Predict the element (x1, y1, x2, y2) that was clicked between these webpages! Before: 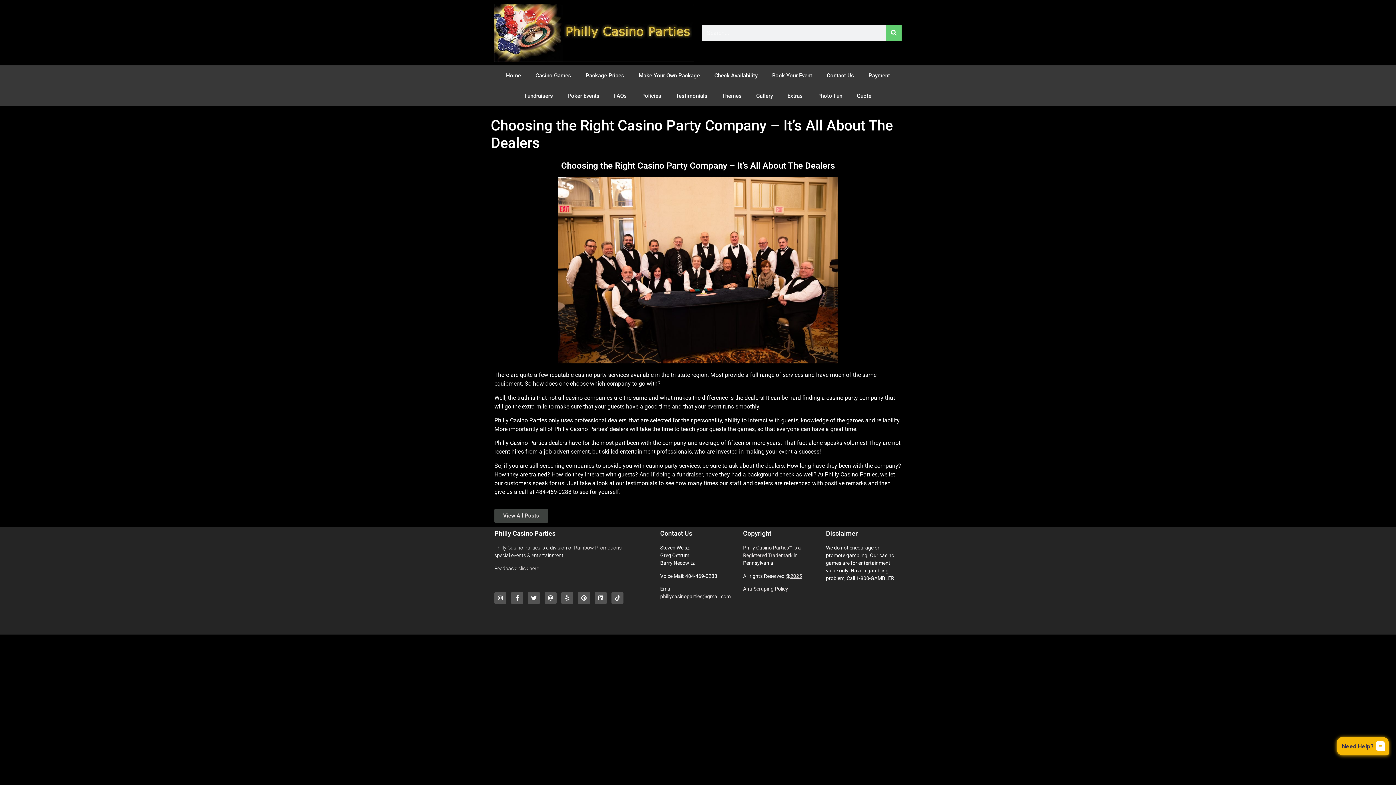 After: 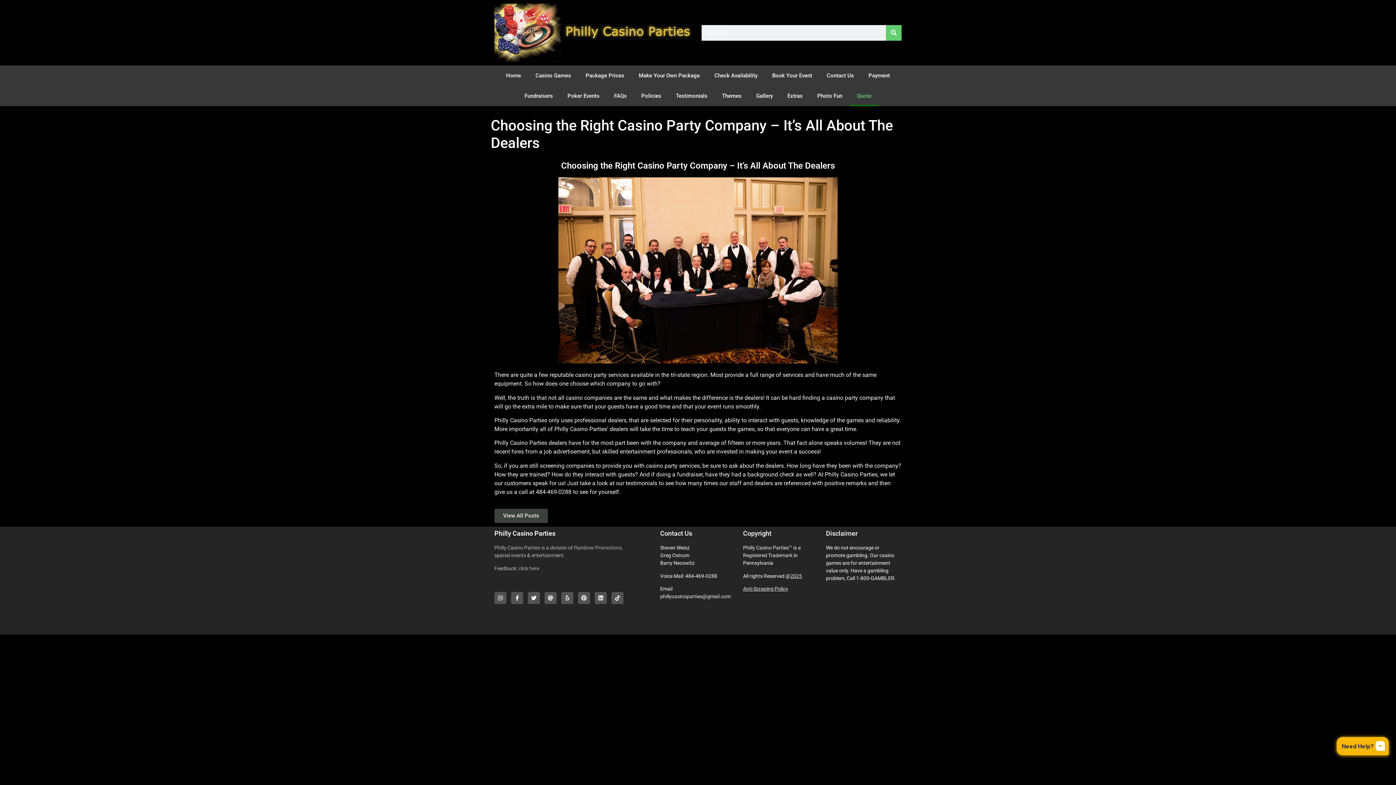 Action: bbox: (849, 85, 878, 106) label: Quote